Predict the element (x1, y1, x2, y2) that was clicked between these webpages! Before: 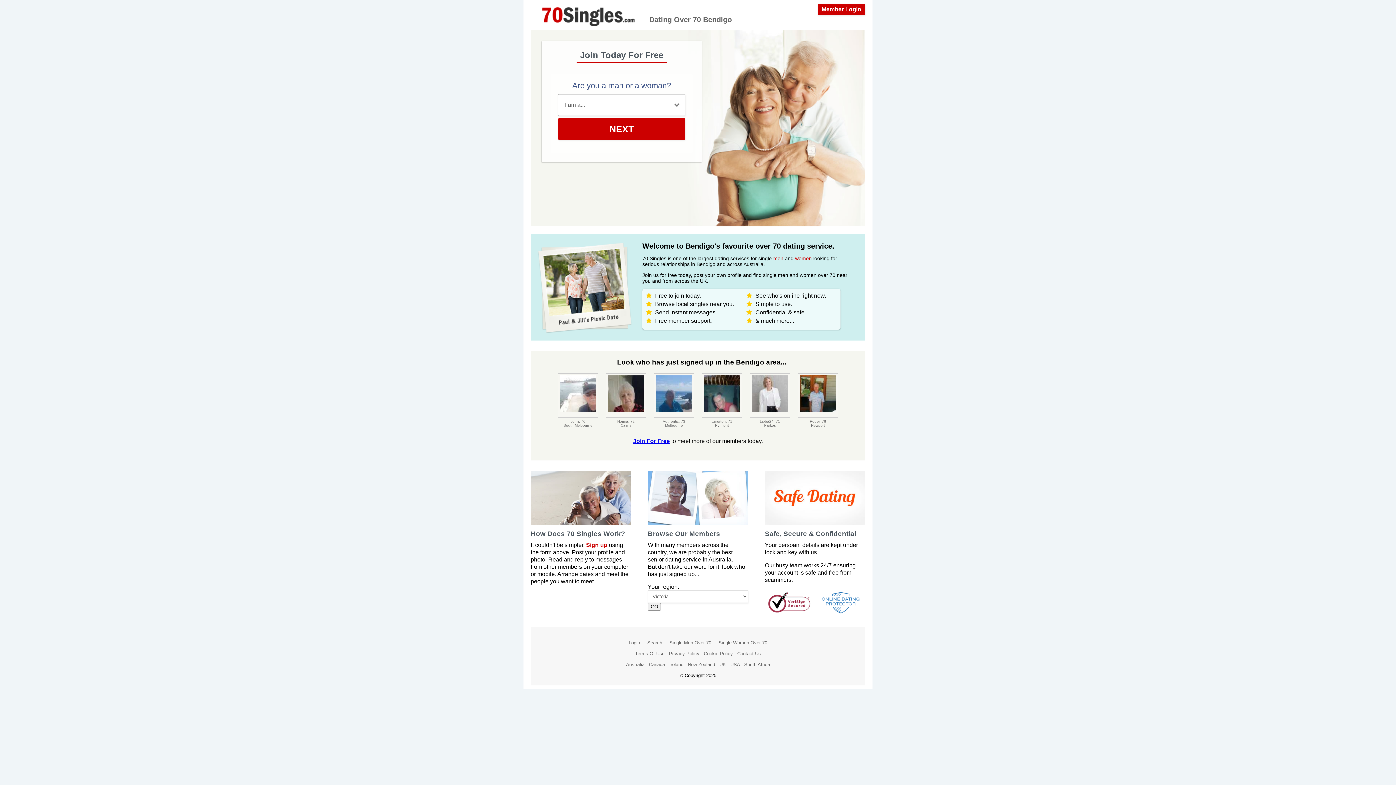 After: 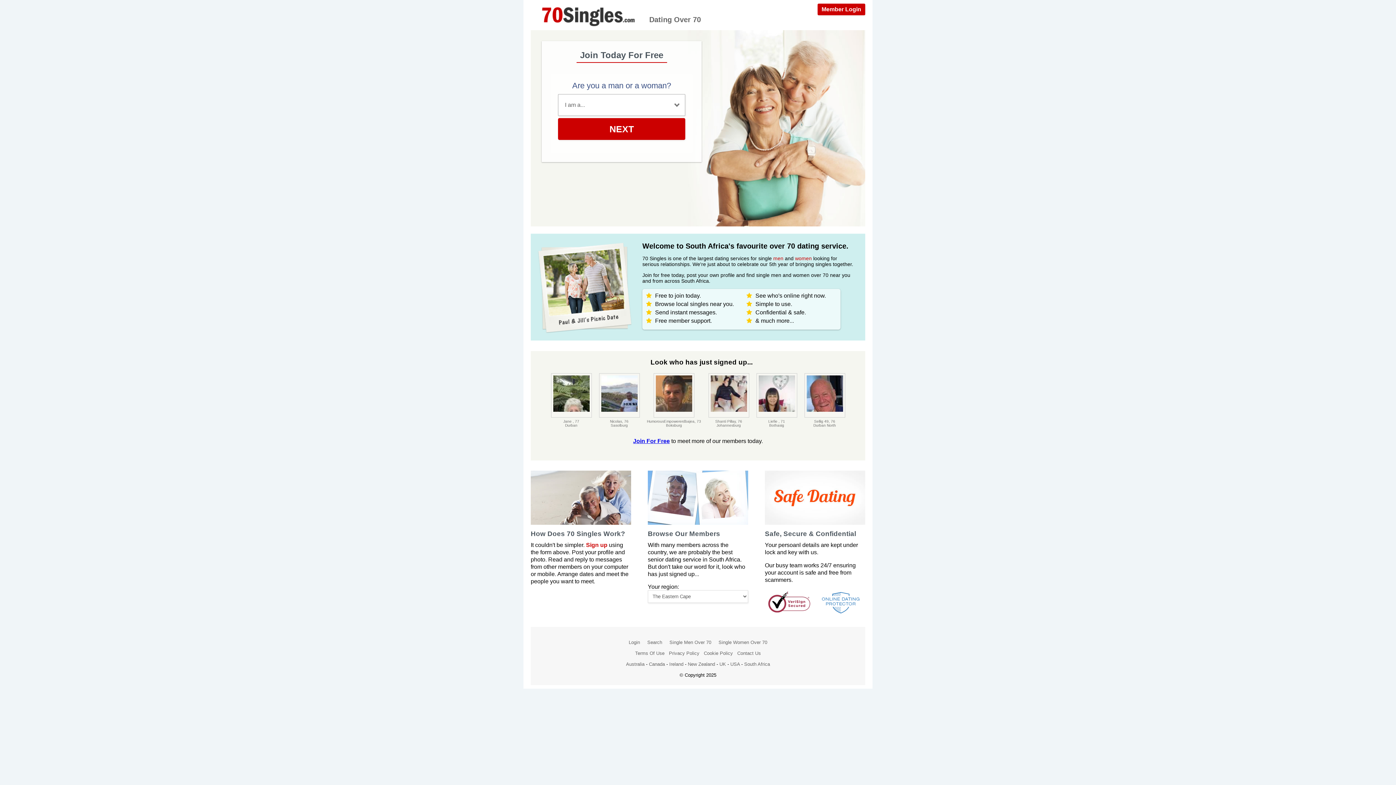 Action: bbox: (744, 662, 770, 667) label: South Africa